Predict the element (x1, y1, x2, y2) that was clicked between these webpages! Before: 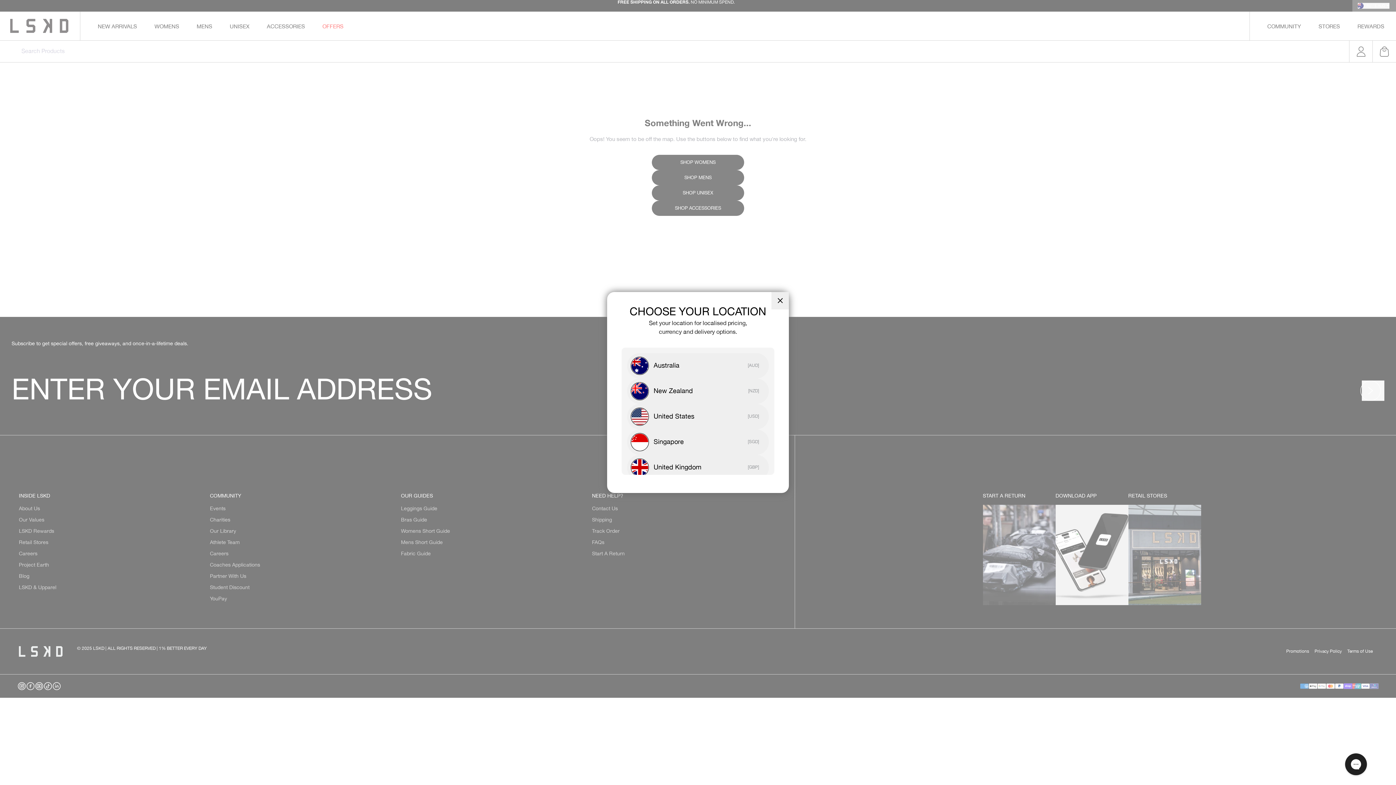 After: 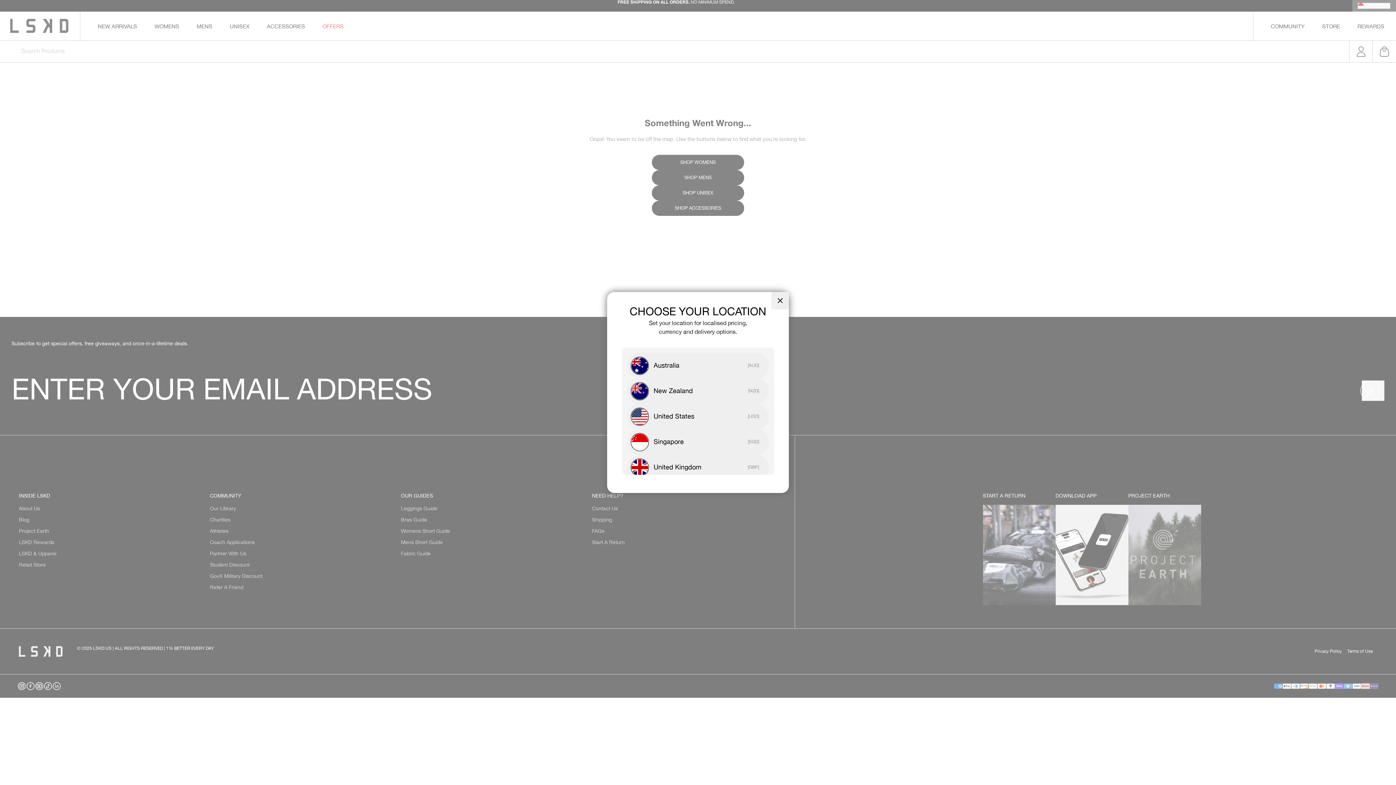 Action: bbox: (627, 429, 769, 455) label: Singapore
[SGD]